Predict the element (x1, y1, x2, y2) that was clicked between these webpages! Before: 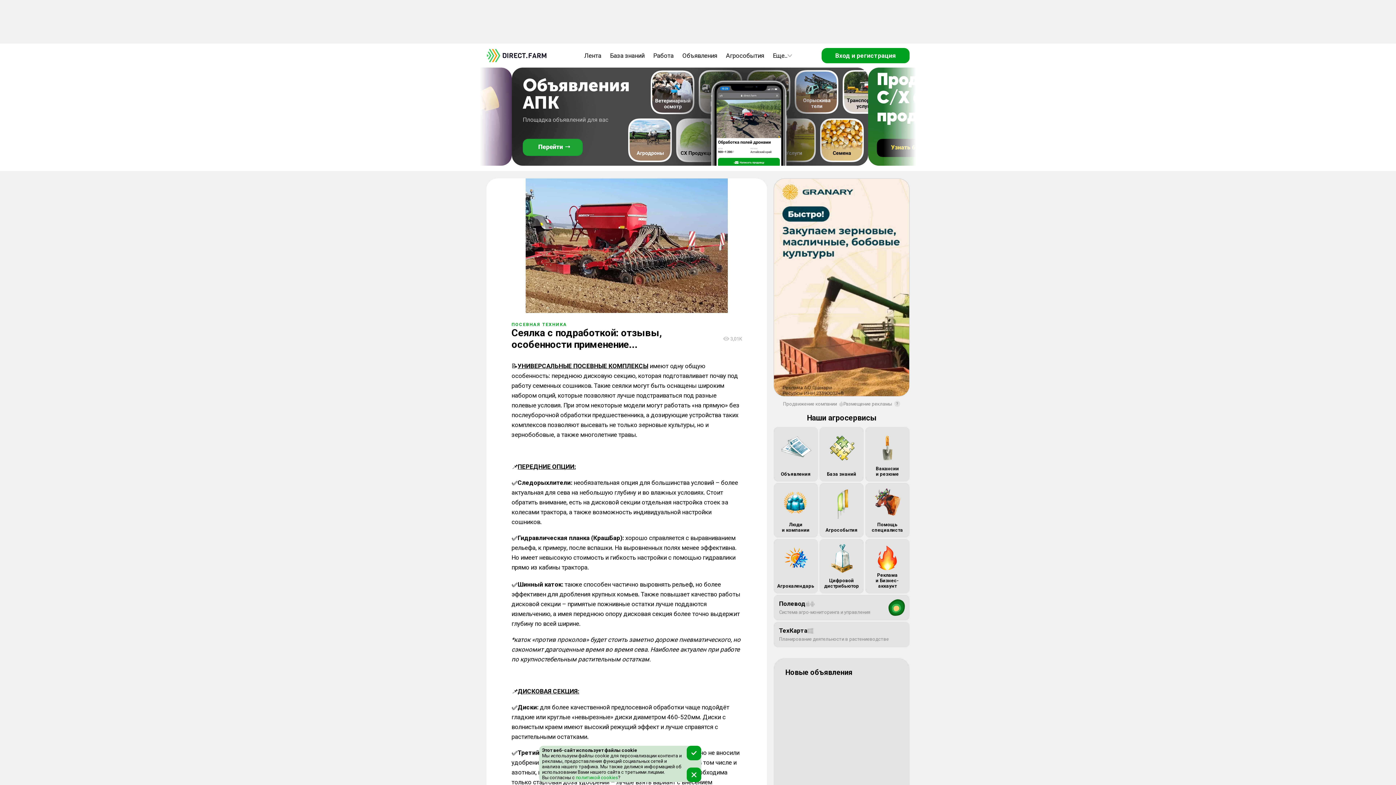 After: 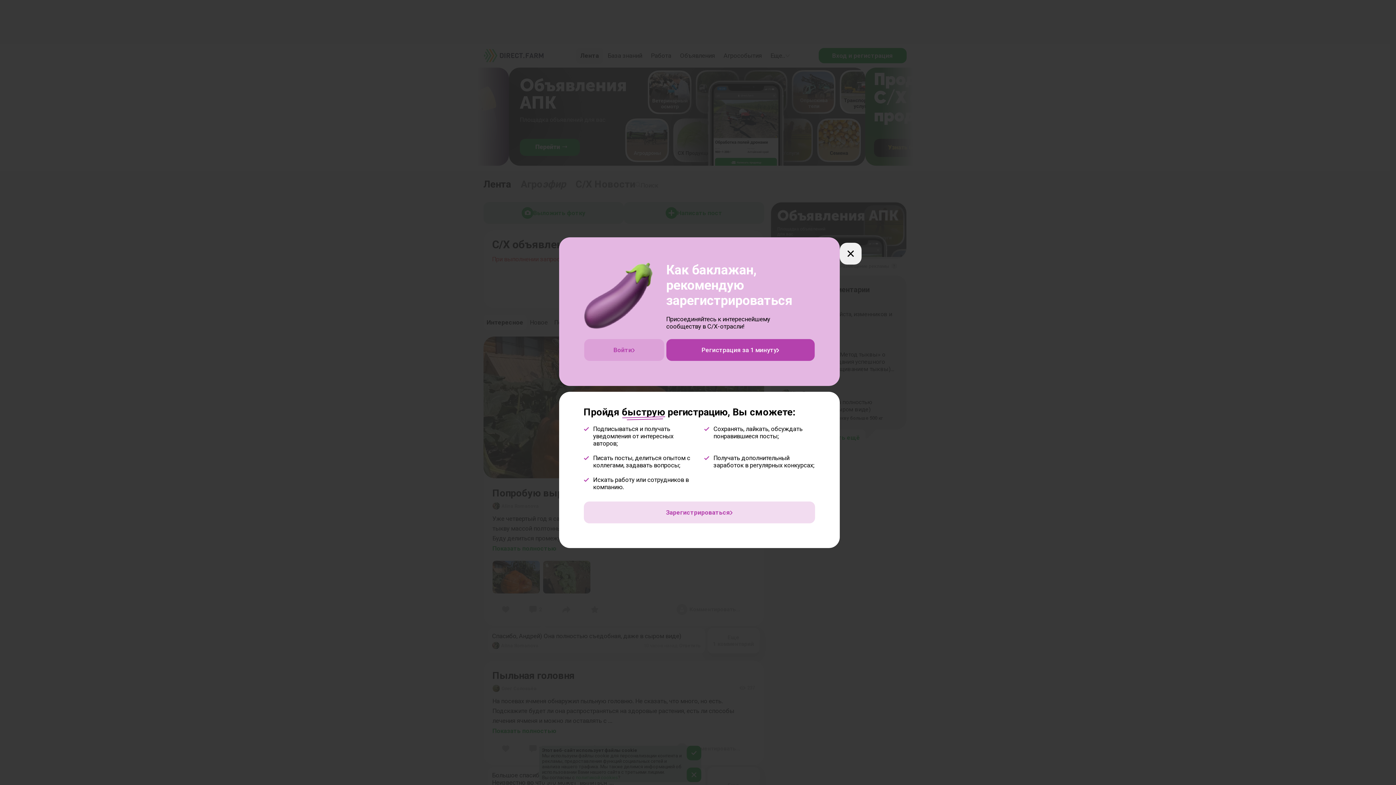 Action: bbox: (486, 48, 554, 63)